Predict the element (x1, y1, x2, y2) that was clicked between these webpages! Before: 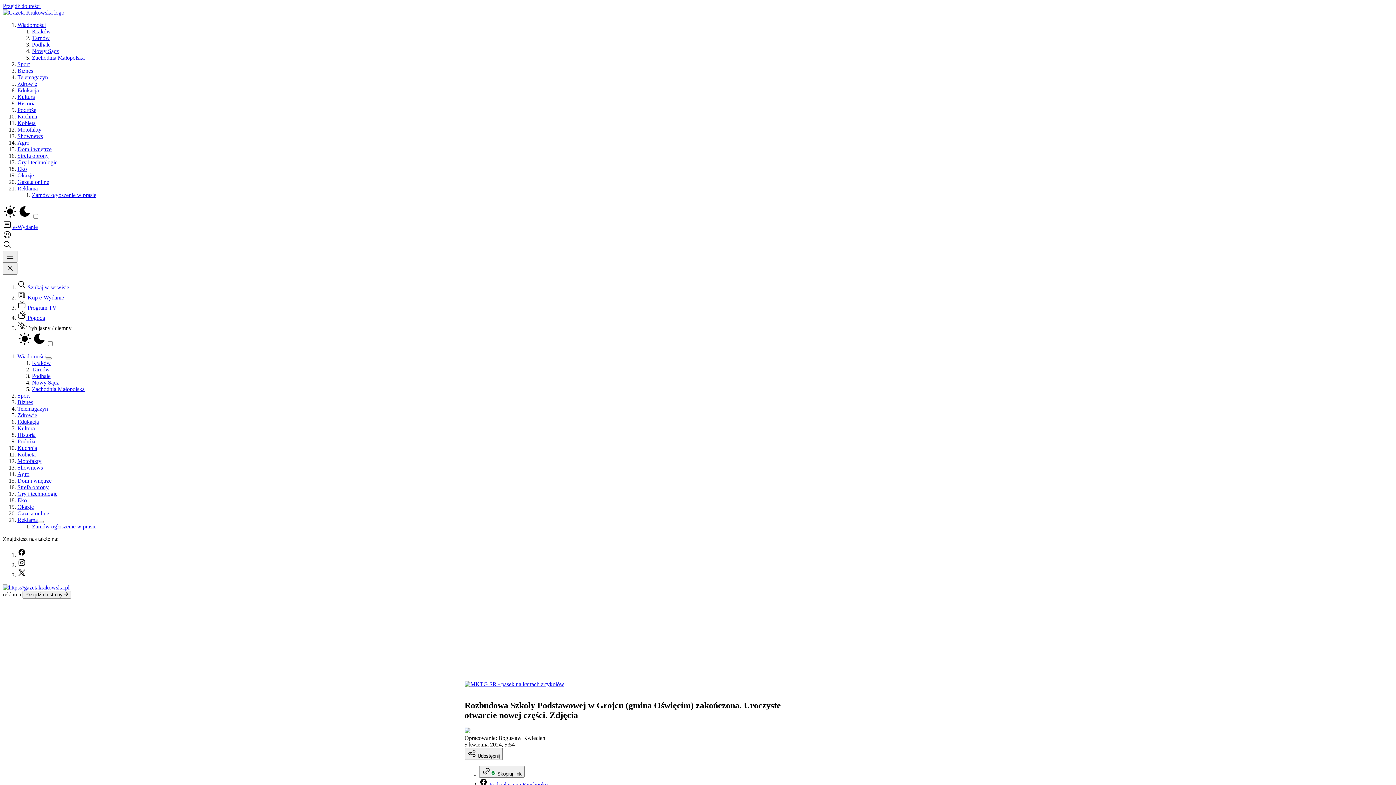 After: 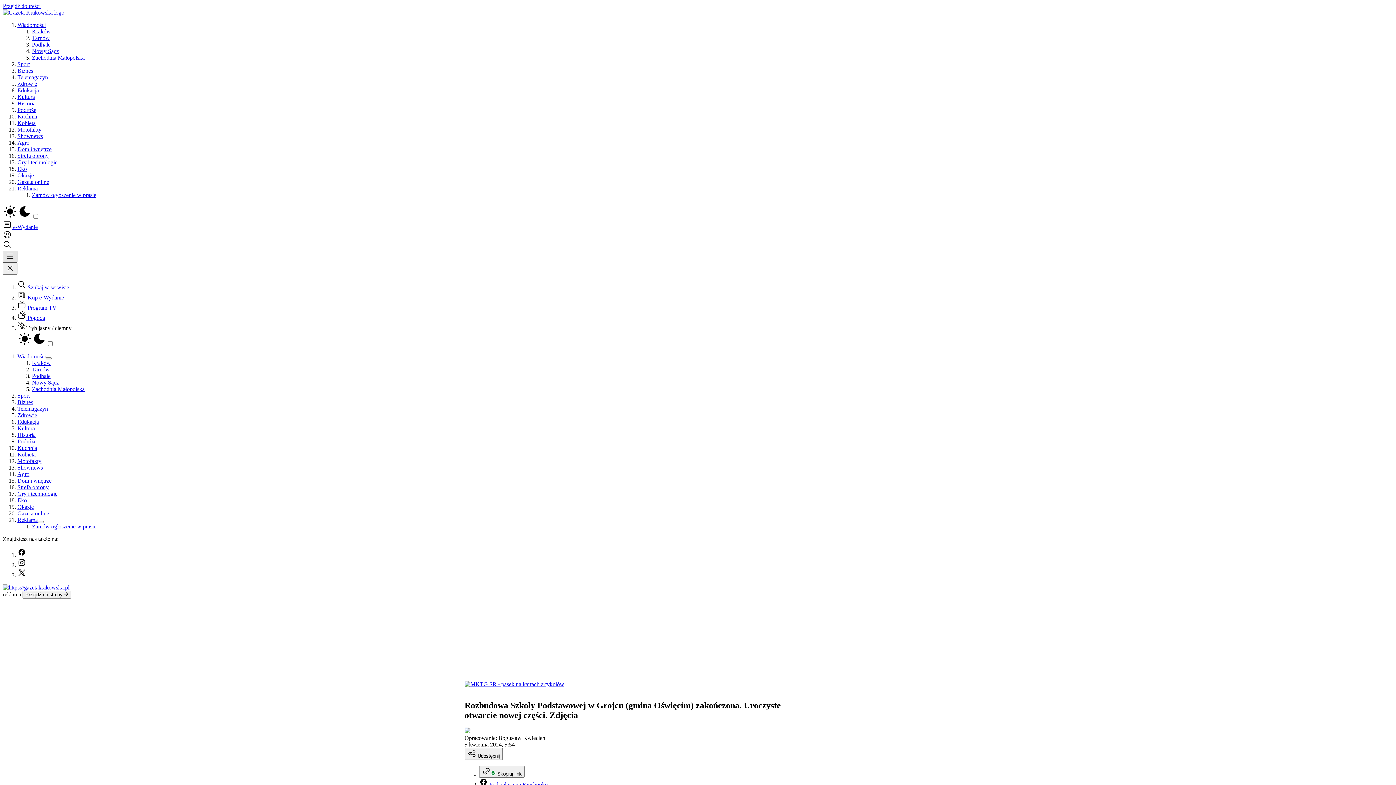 Action: label: menu bbox: (2, 250, 17, 262)